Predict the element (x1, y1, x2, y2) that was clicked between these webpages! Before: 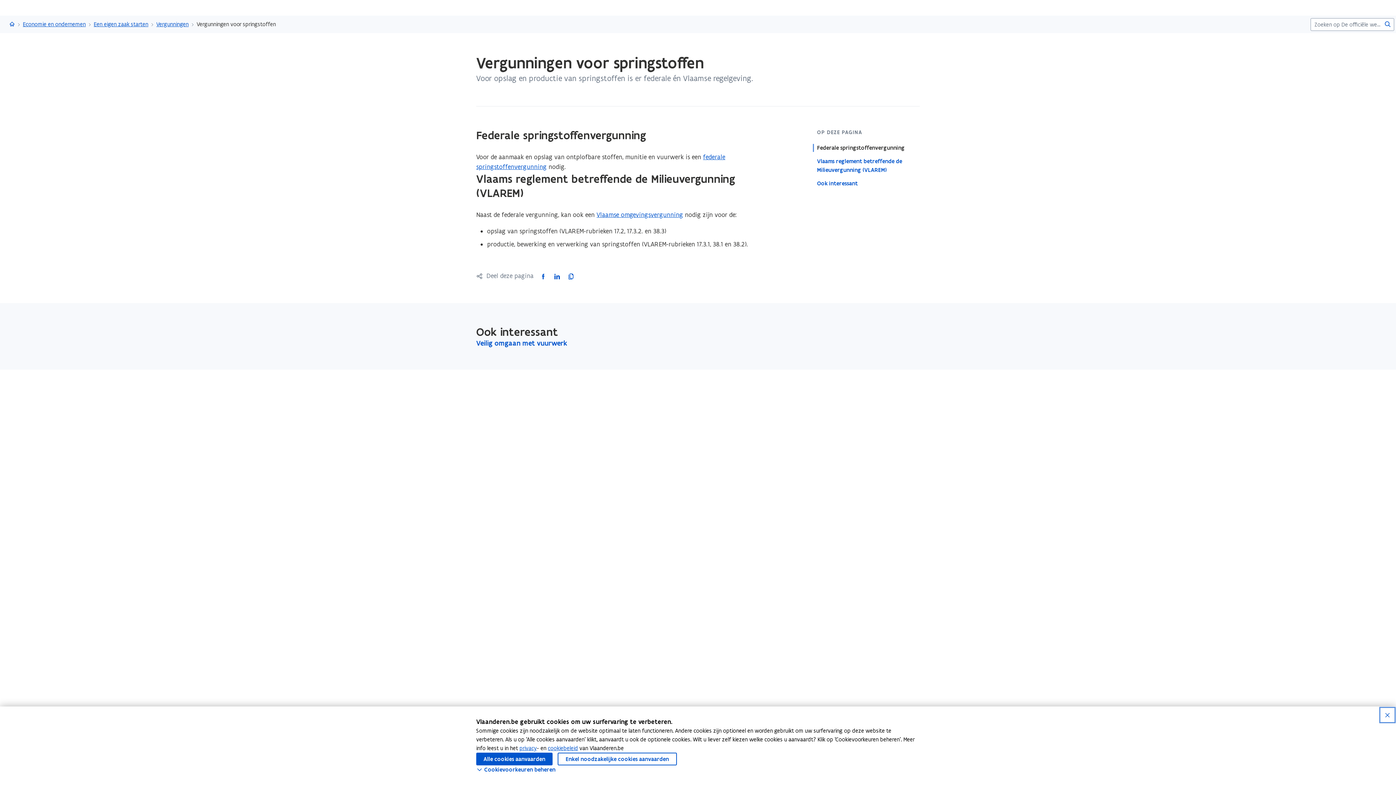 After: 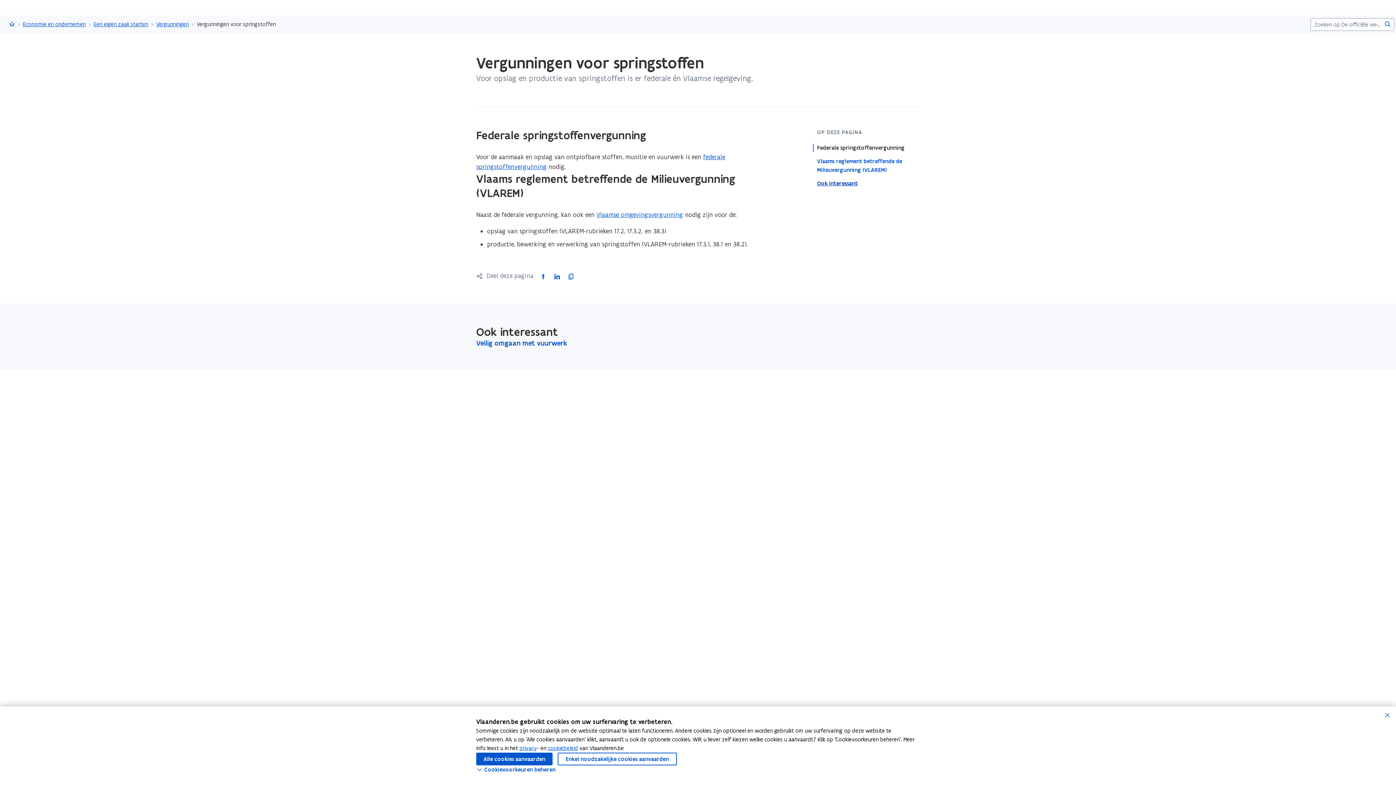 Action: label: Ook interessant bbox: (817, 179, 920, 188)